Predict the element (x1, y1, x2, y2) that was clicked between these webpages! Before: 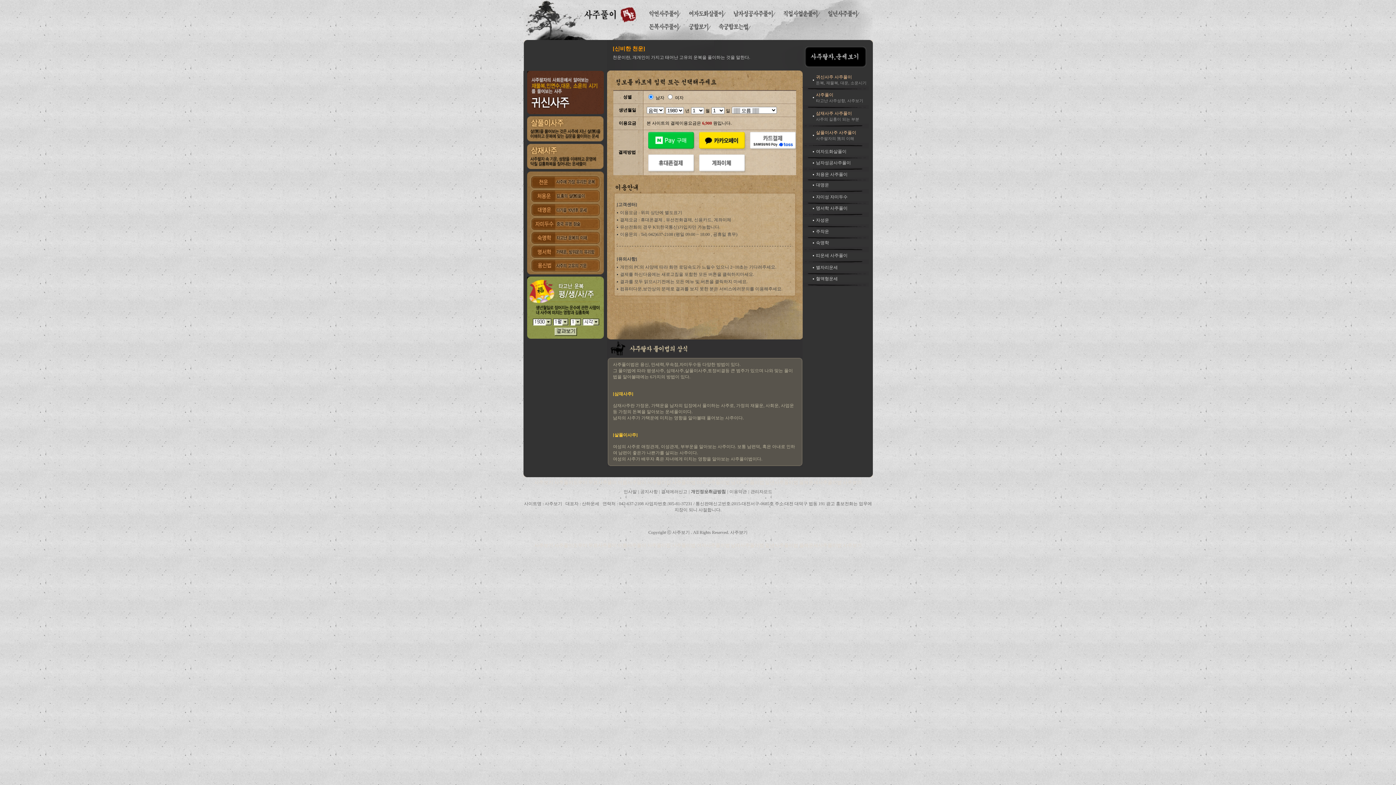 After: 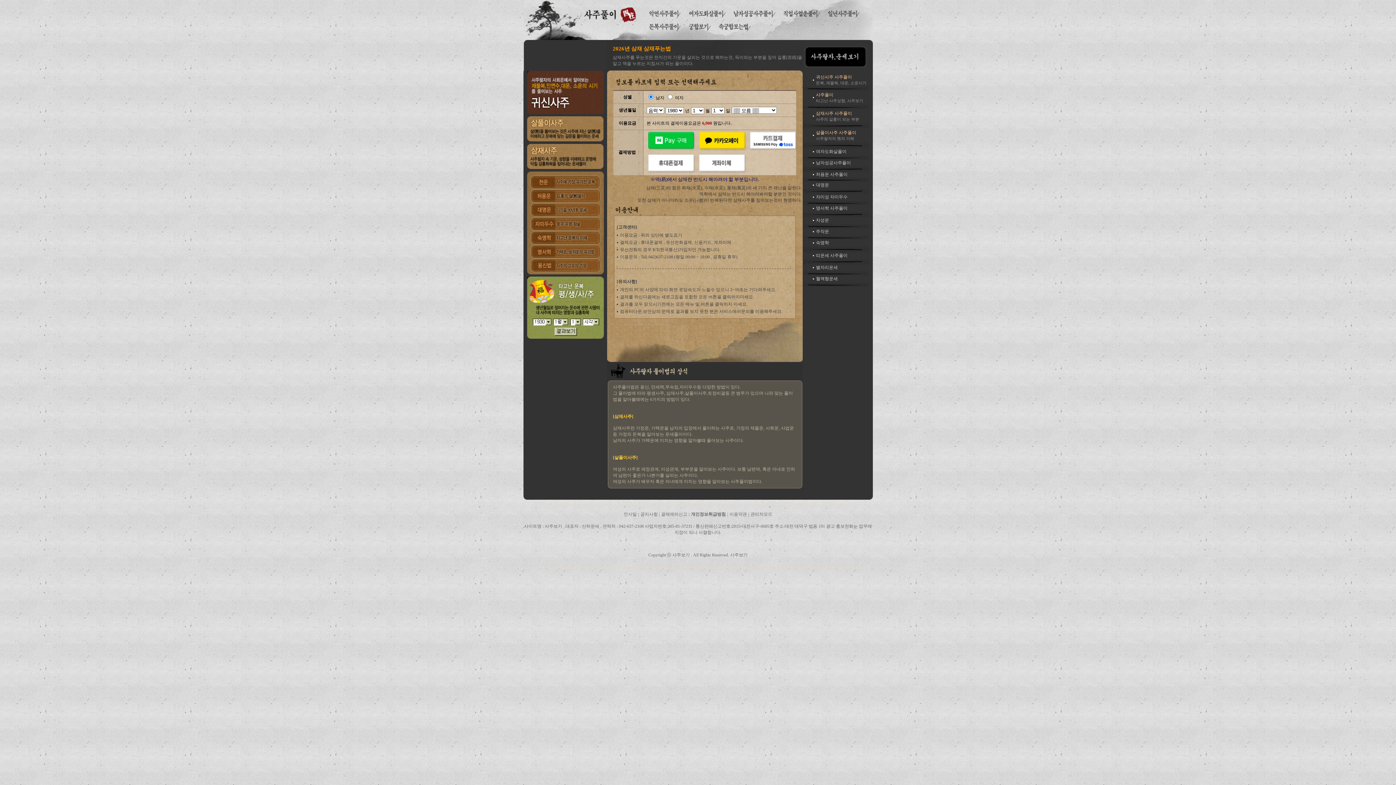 Action: label: 삼재사주 사주풀이 bbox: (816, 110, 852, 116)